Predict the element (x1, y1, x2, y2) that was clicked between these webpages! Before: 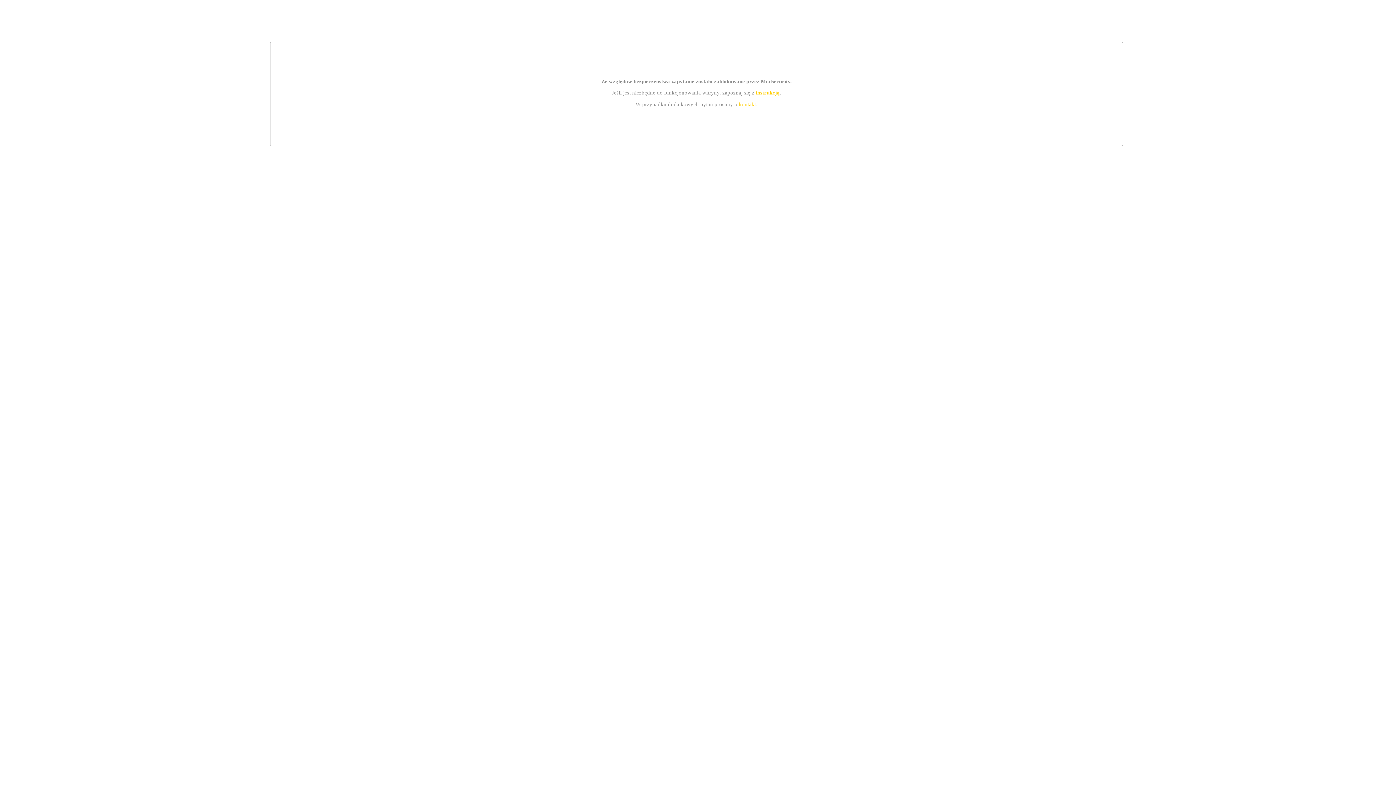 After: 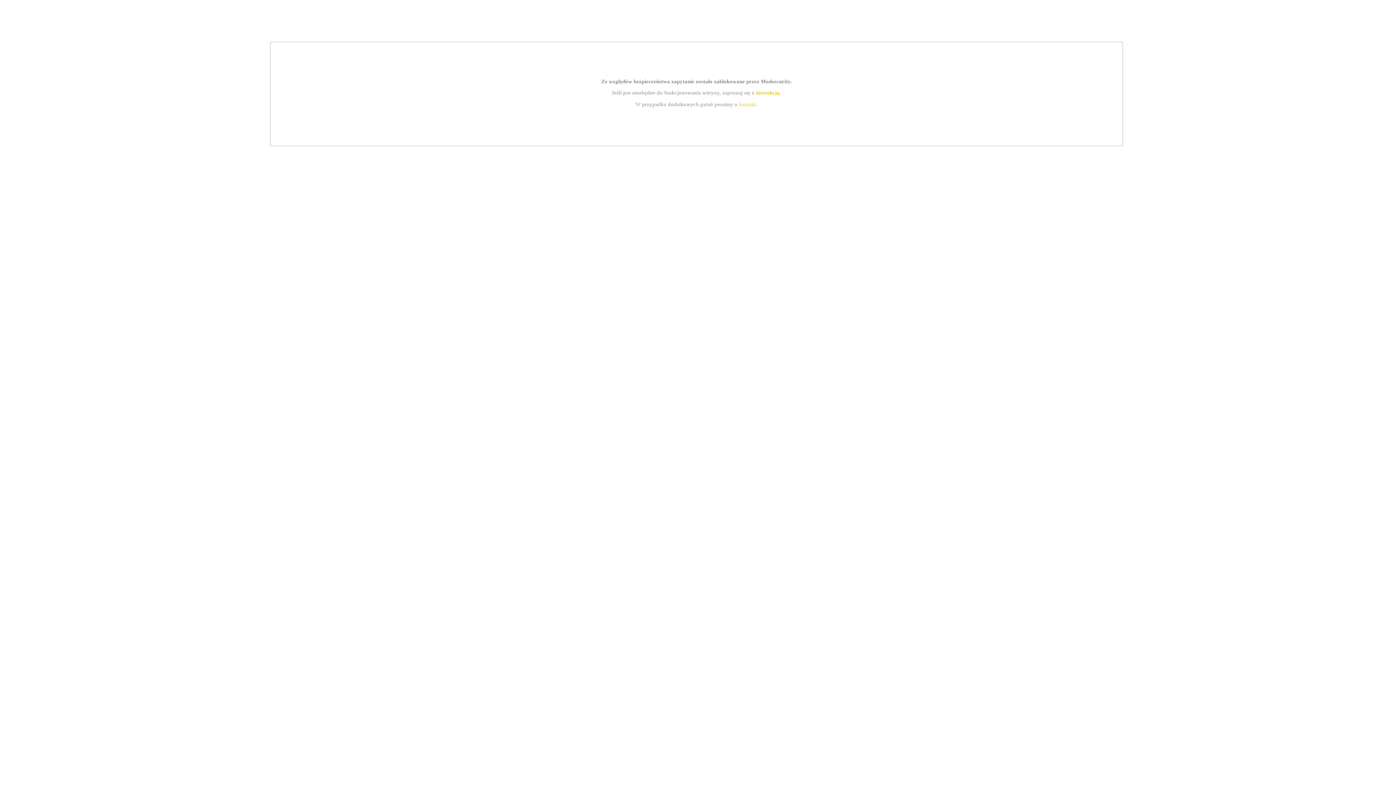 Action: label: instrukcją bbox: (755, 89, 779, 95)